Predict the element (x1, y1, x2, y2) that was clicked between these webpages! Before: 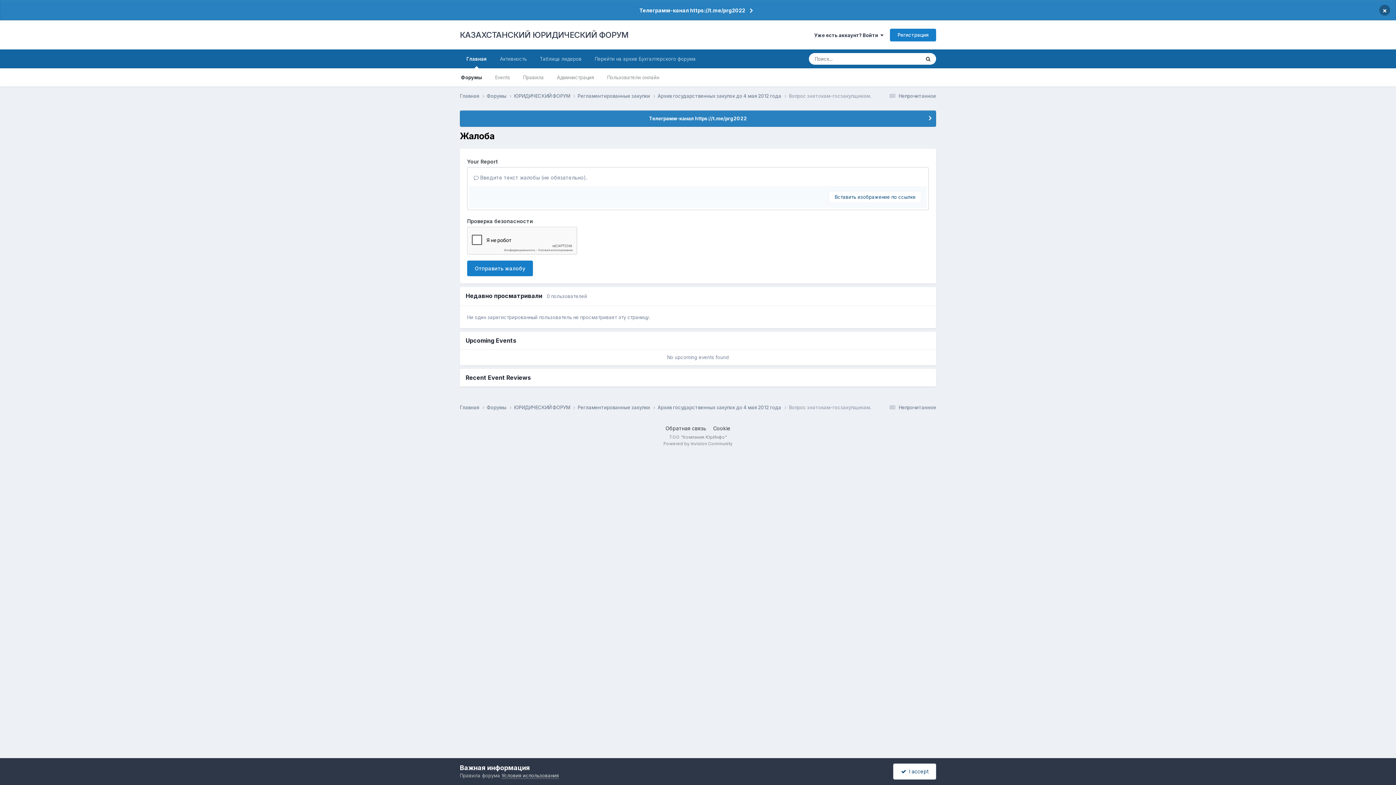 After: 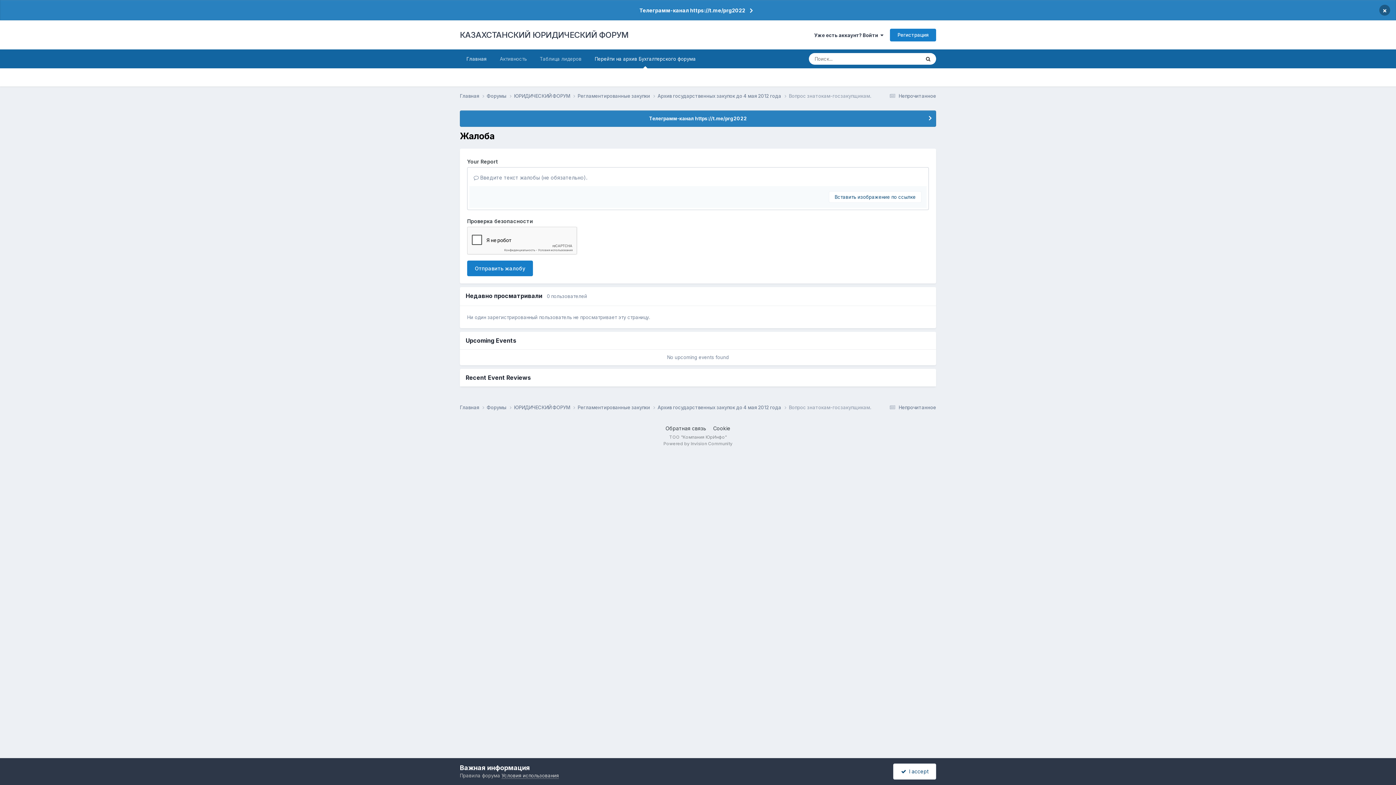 Action: bbox: (588, 49, 702, 68) label: Перейти на архив Бухгалтерского форума